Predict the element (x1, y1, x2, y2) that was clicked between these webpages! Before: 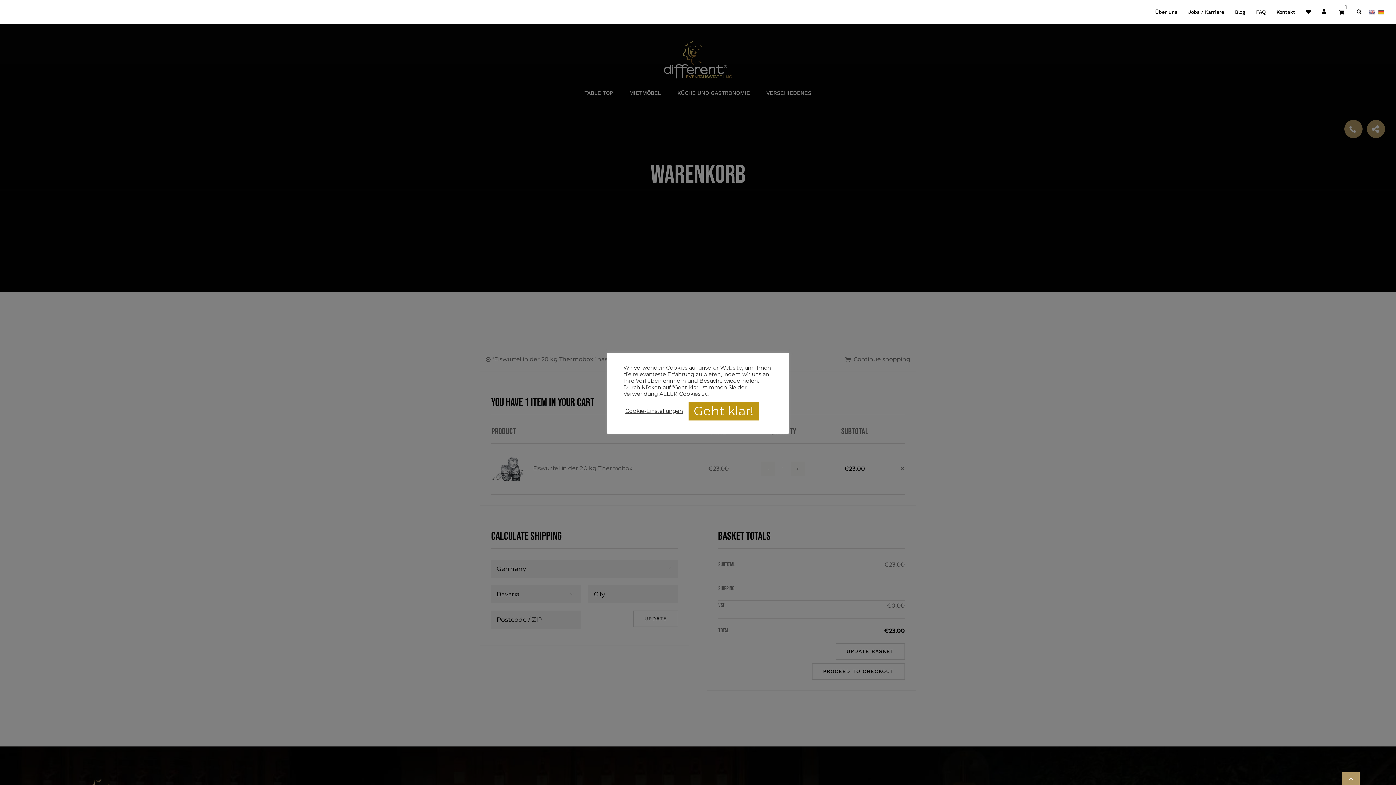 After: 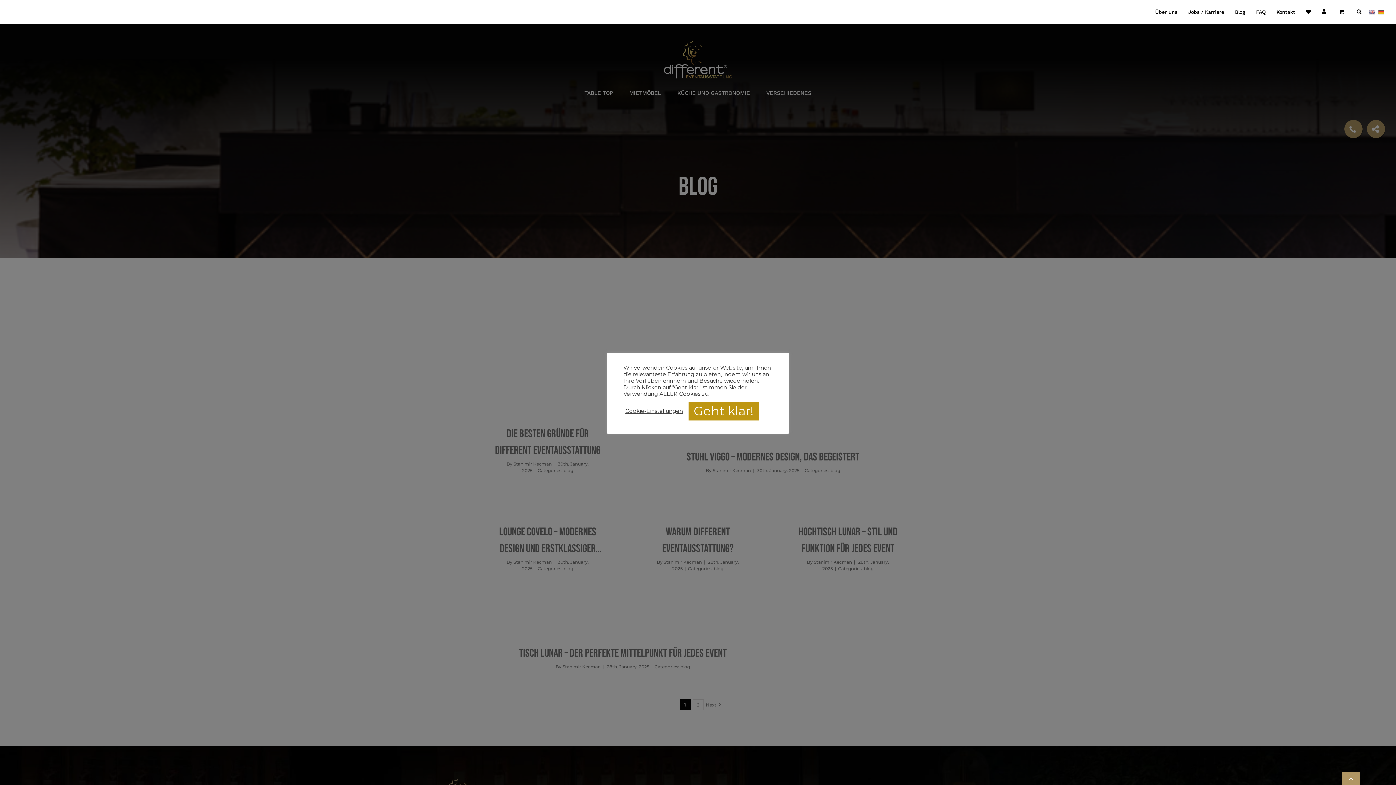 Action: label: Blog bbox: (1235, 4, 1245, 19)